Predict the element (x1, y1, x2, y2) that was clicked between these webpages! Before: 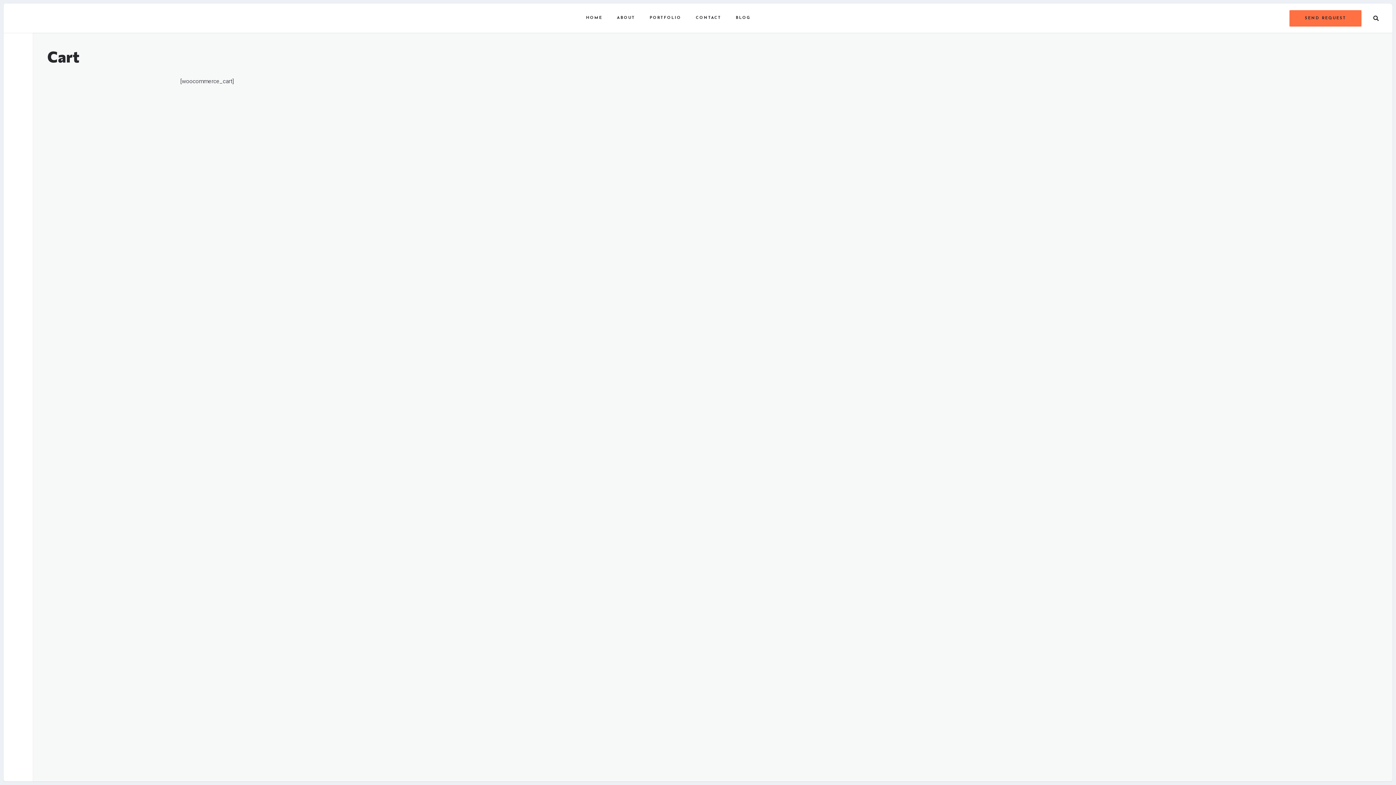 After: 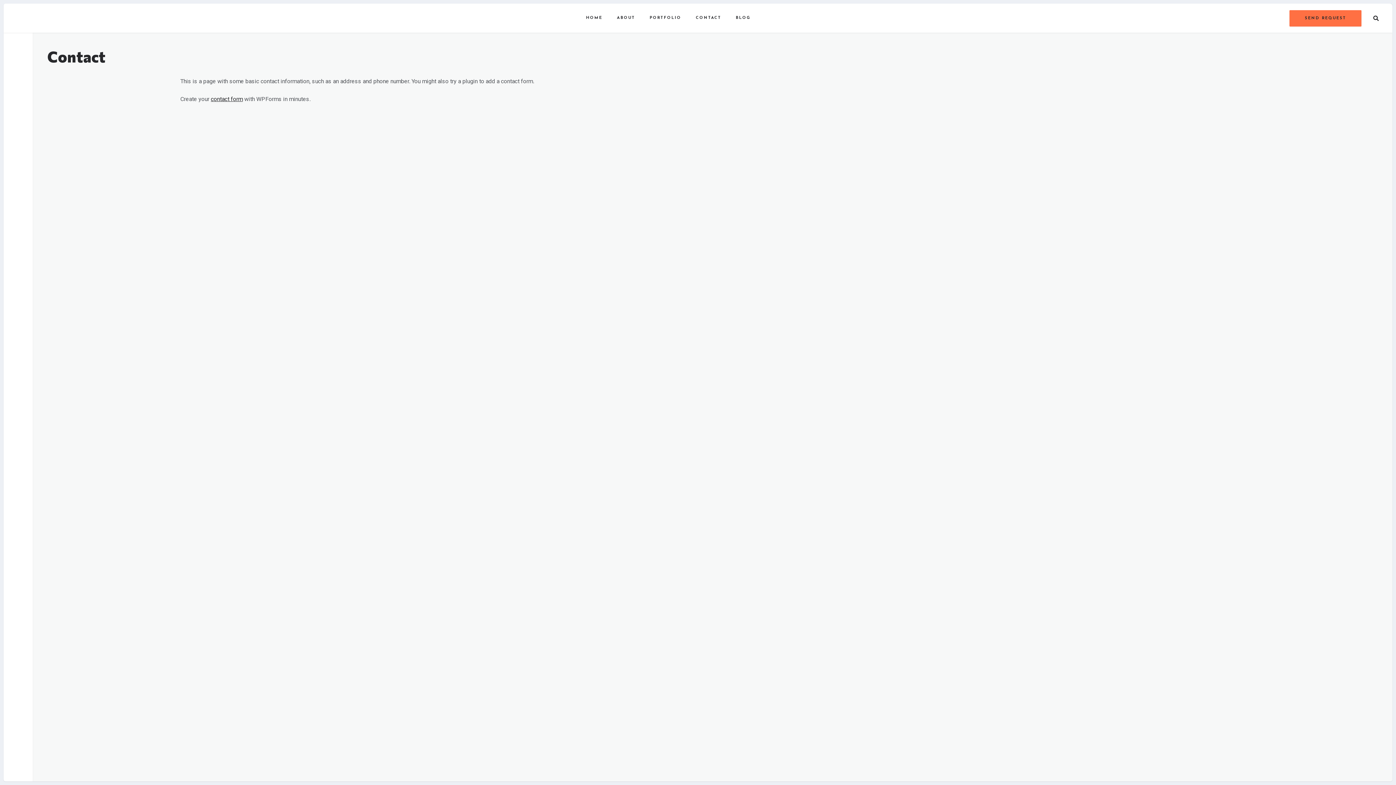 Action: label: SEND REQUEST bbox: (1289, 10, 1361, 26)